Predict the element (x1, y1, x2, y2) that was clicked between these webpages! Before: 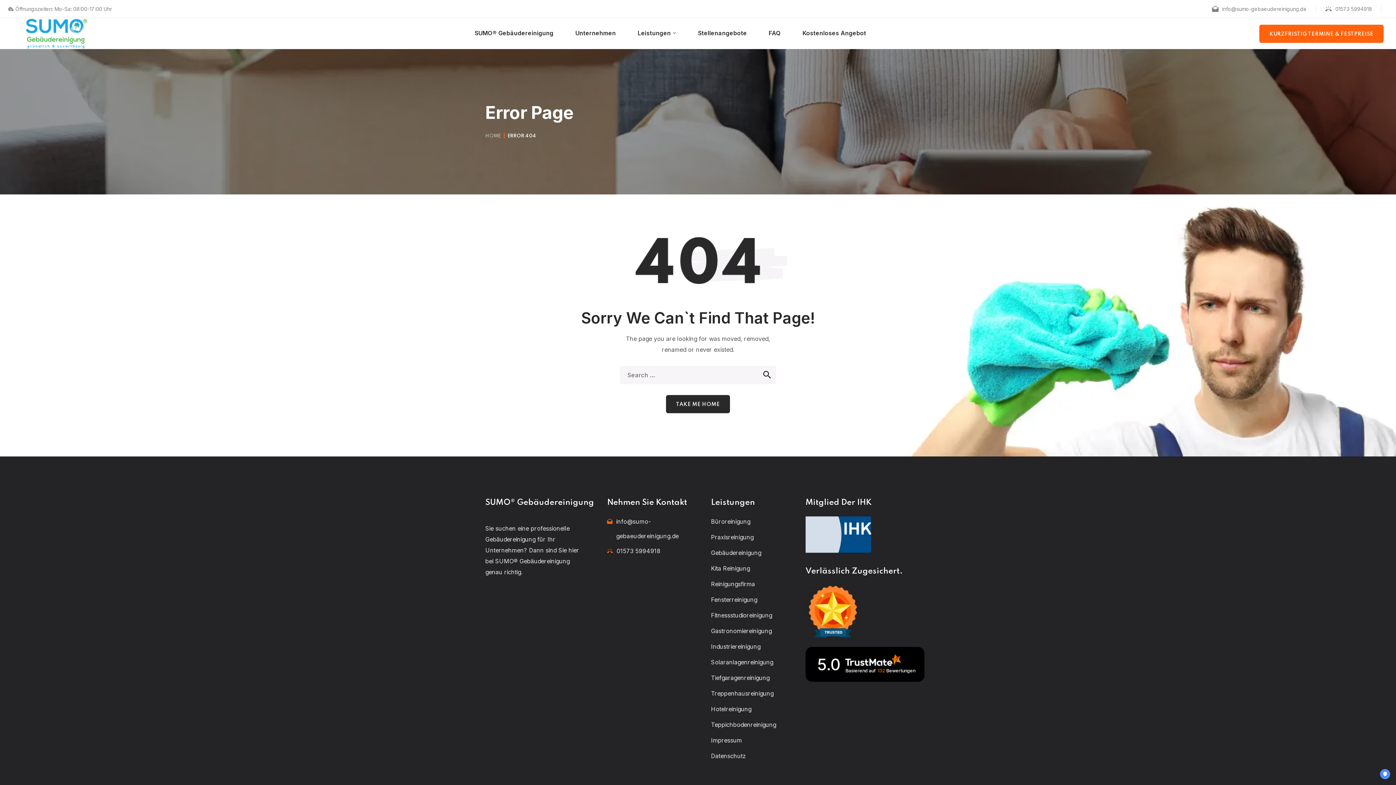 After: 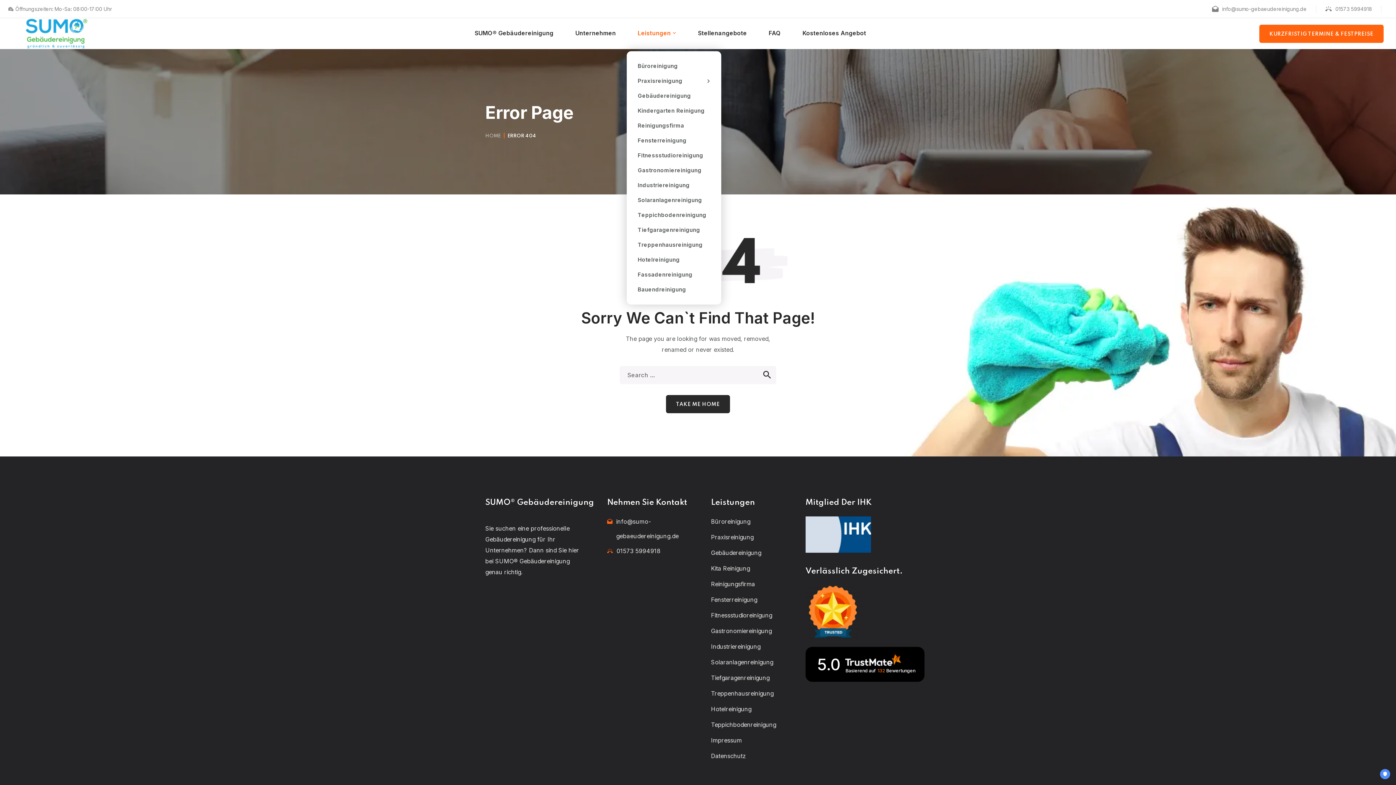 Action: bbox: (627, 18, 687, 47) label: Leistungen